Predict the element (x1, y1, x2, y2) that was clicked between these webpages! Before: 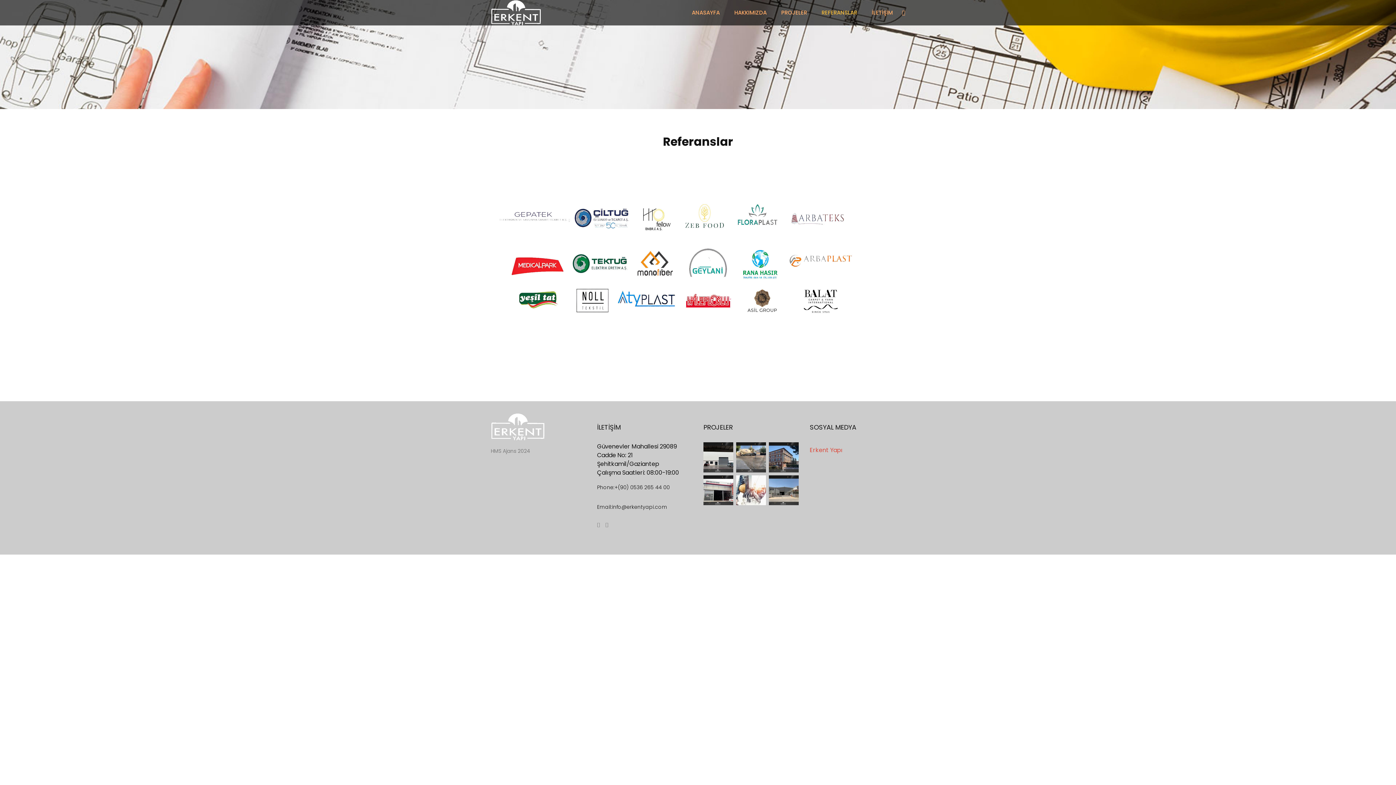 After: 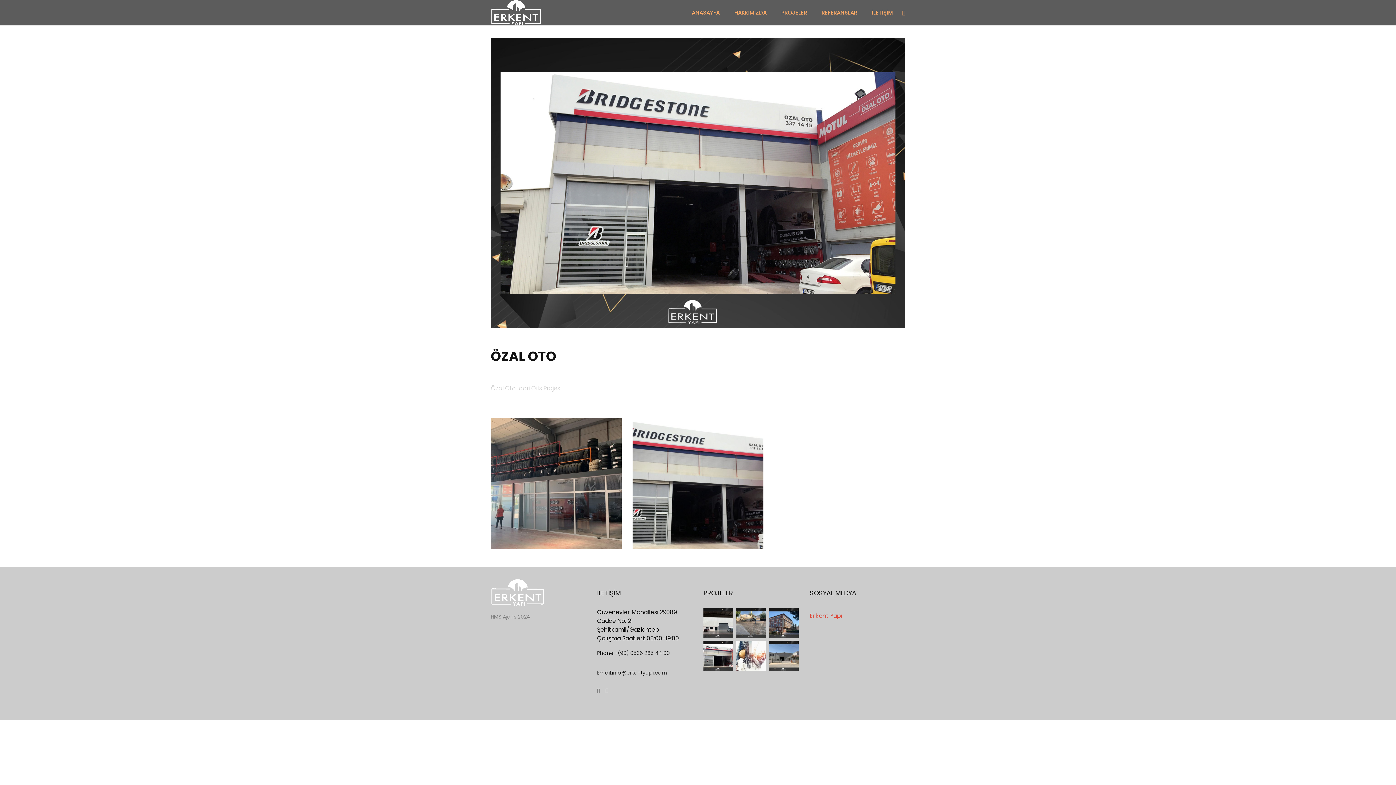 Action: bbox: (703, 475, 733, 505)